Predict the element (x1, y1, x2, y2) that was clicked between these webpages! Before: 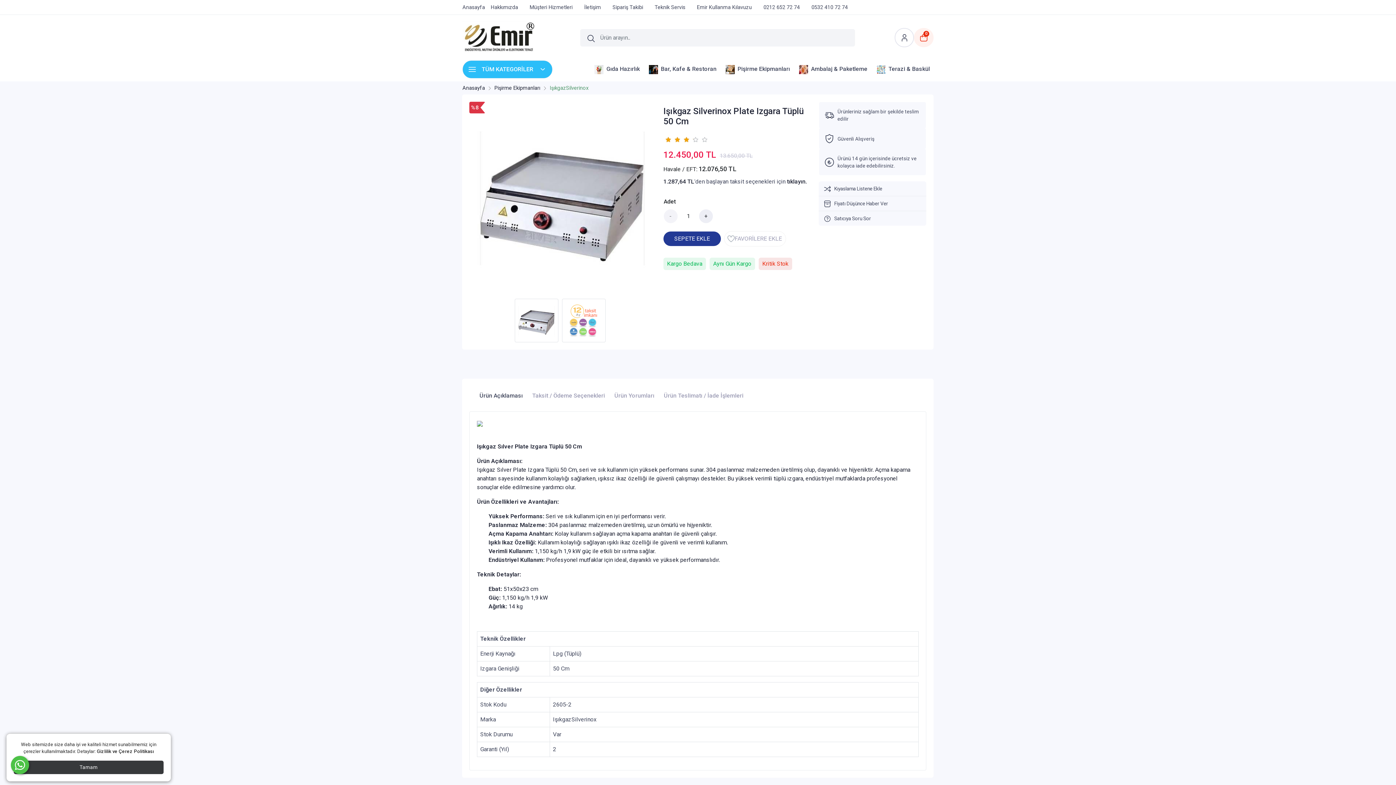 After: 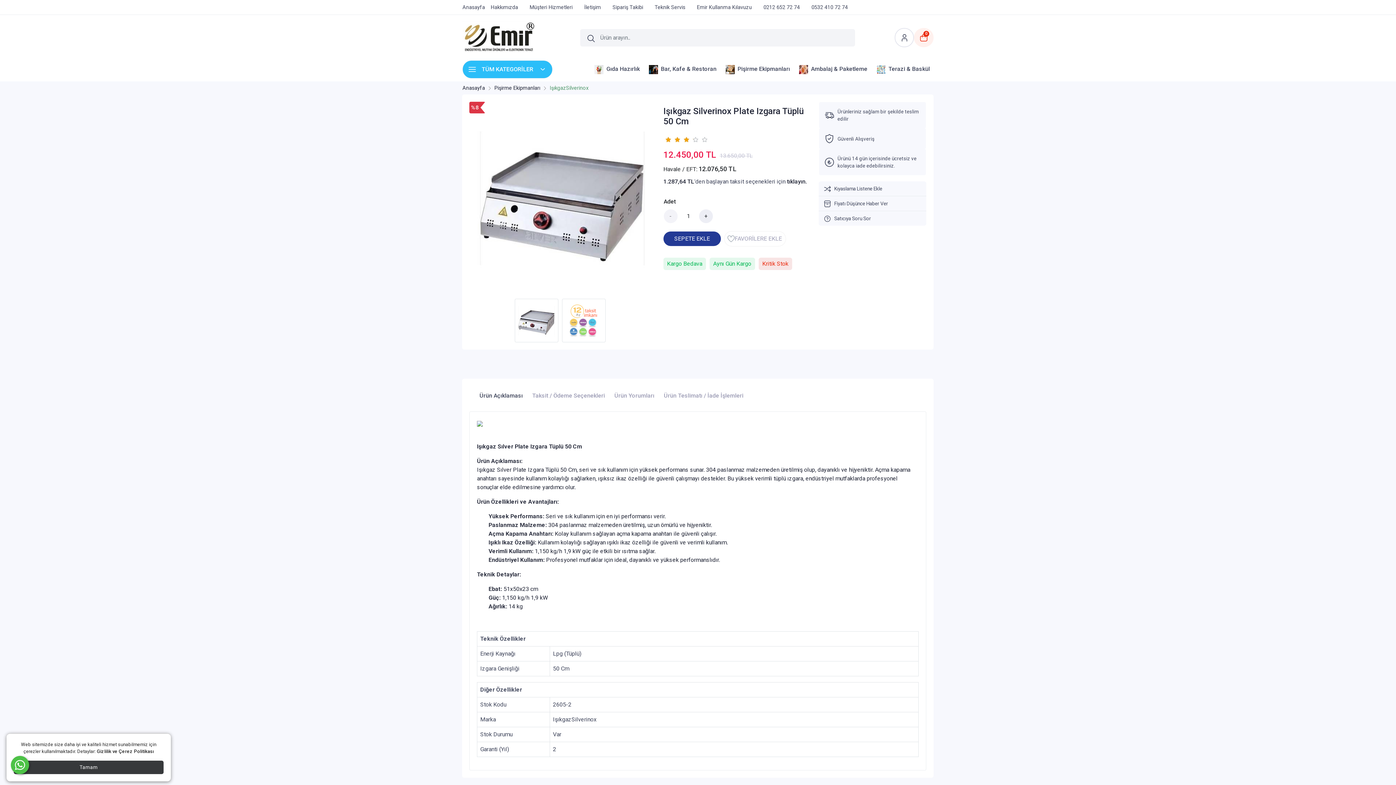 Action: bbox: (474, 389, 527, 402) label: Ürün Açıklaması